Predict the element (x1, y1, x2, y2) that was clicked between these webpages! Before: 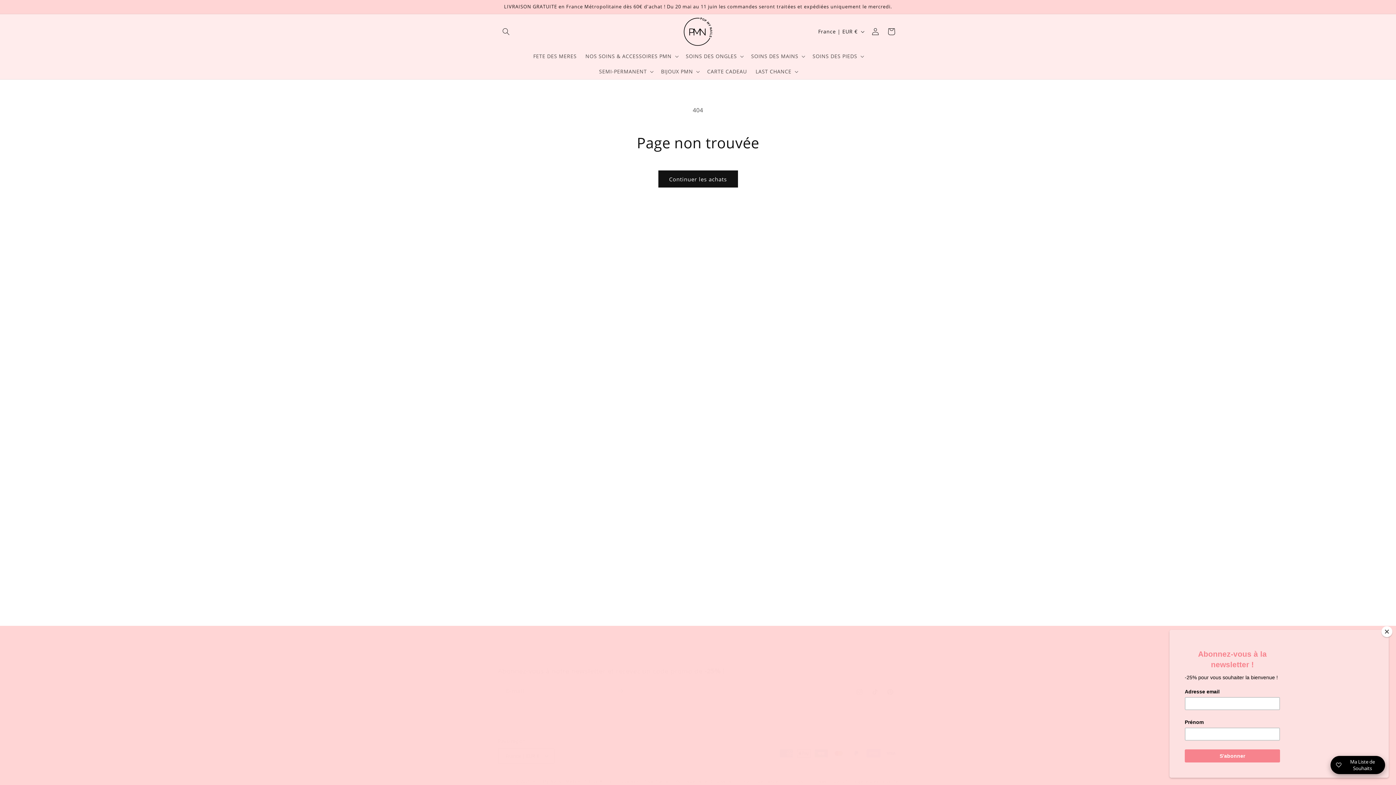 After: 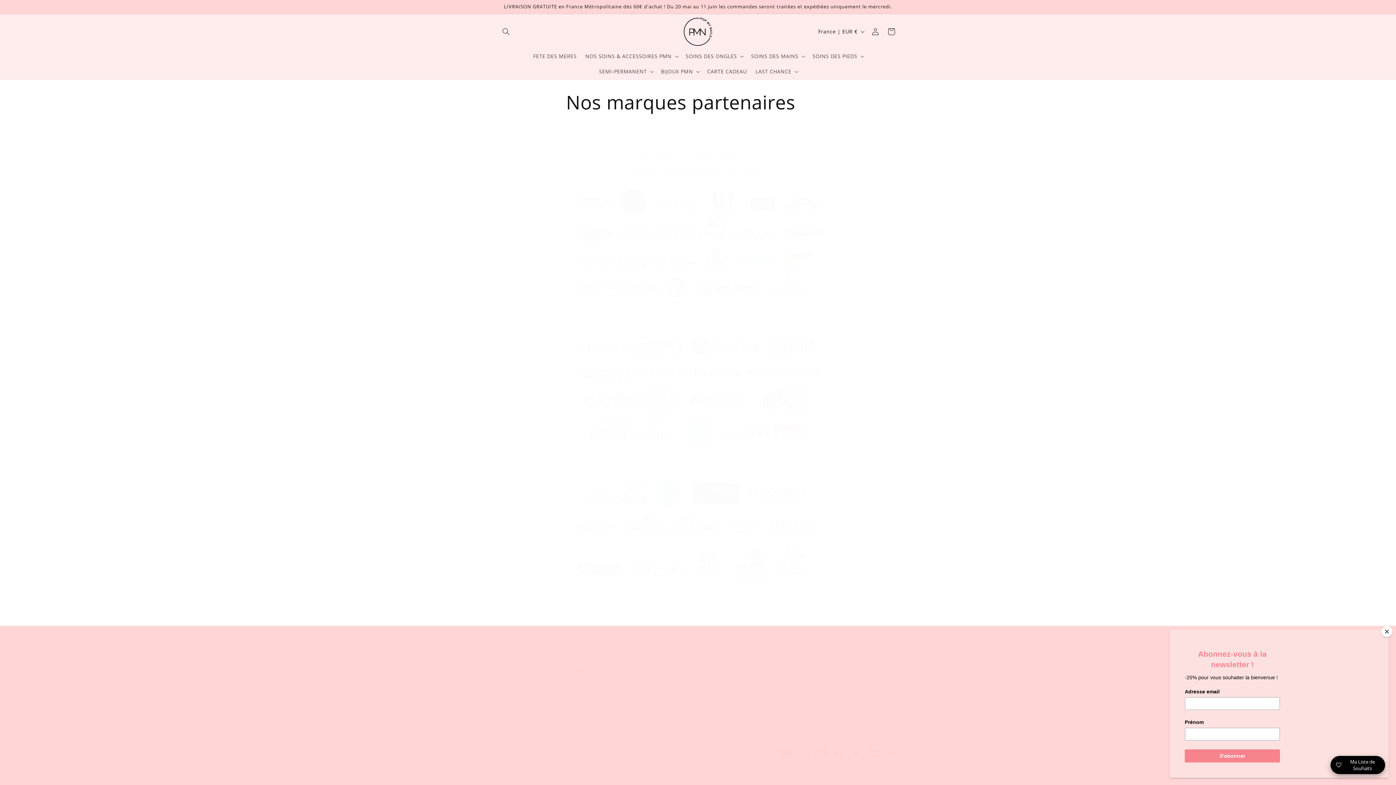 Action: bbox: (643, 648, 711, 660) label: Nos marques partenaires